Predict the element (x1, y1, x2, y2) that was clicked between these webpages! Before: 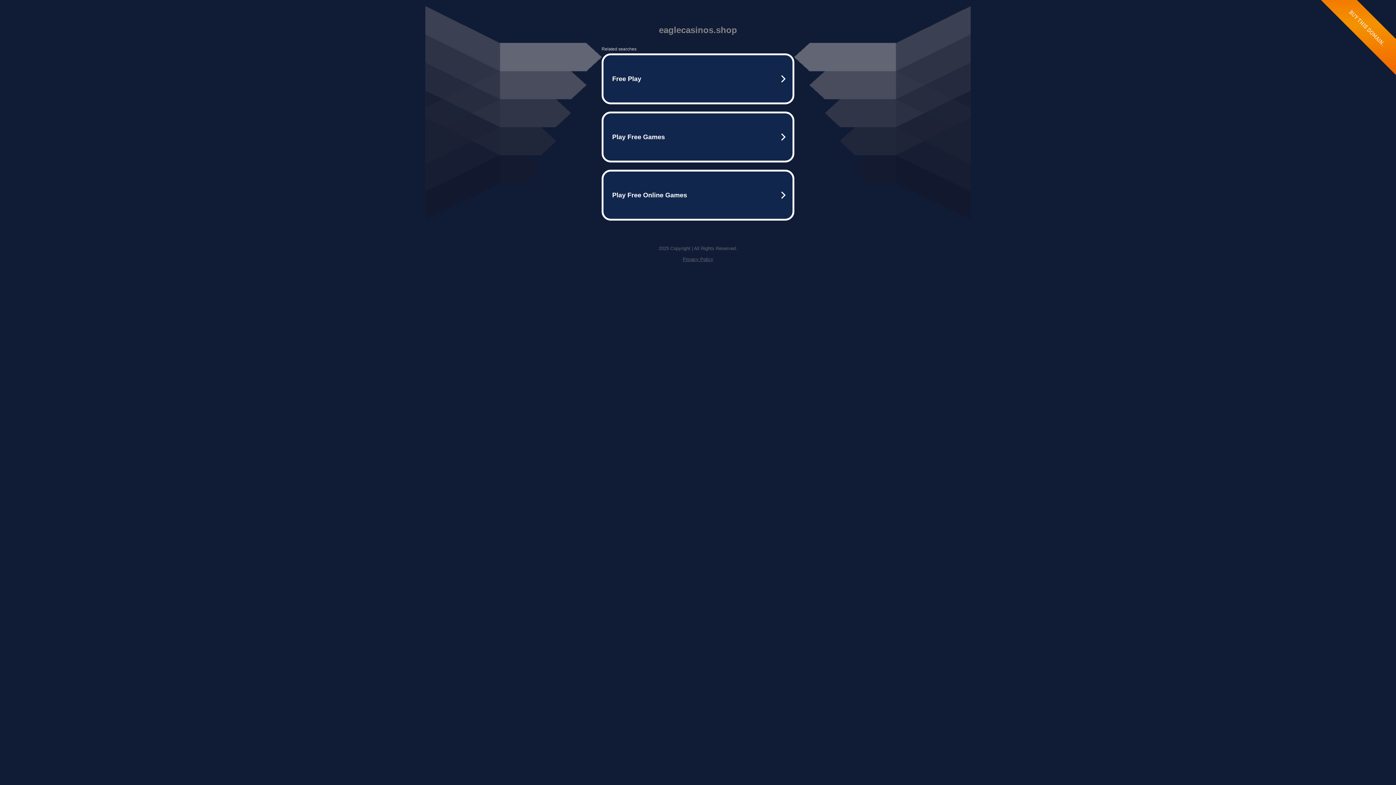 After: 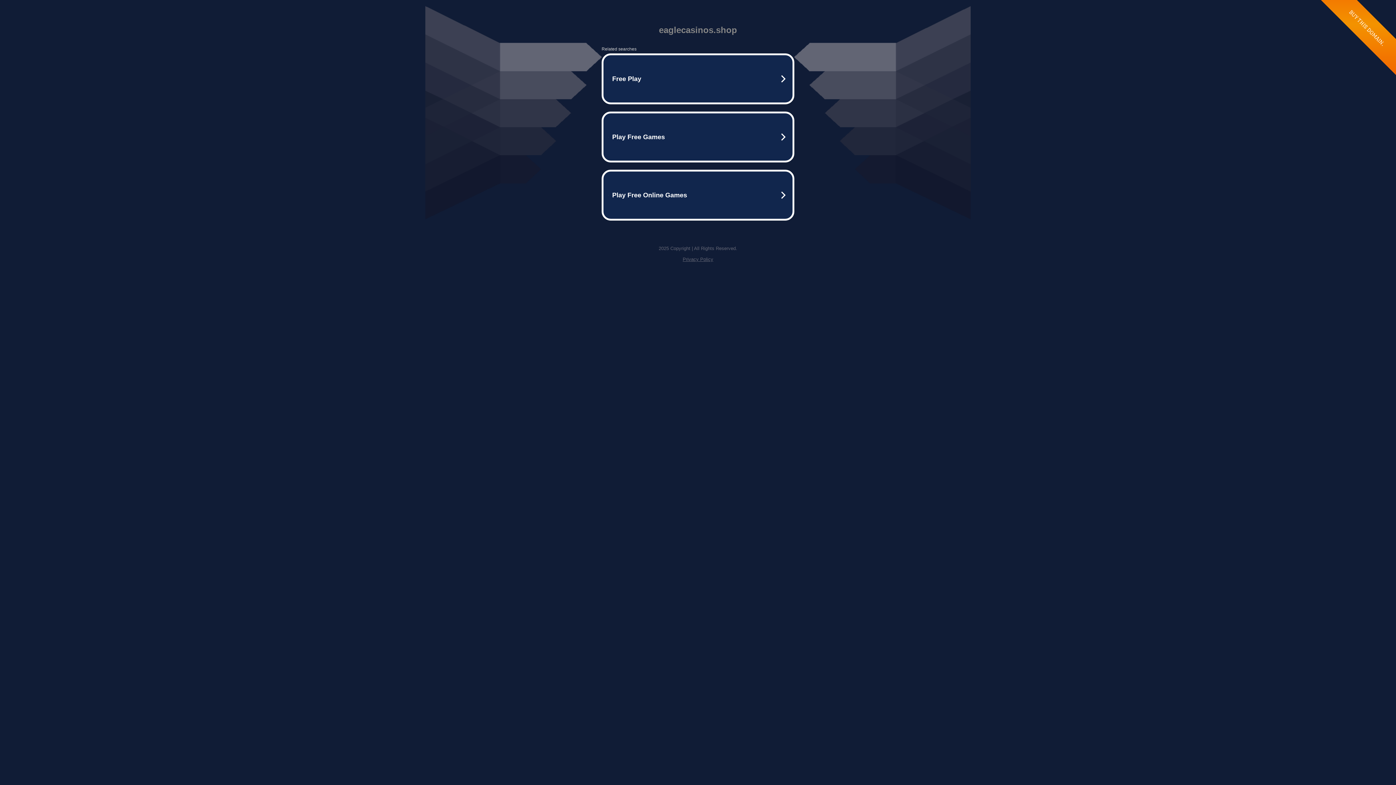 Action: bbox: (682, 256, 713, 262) label: Privacy Policy